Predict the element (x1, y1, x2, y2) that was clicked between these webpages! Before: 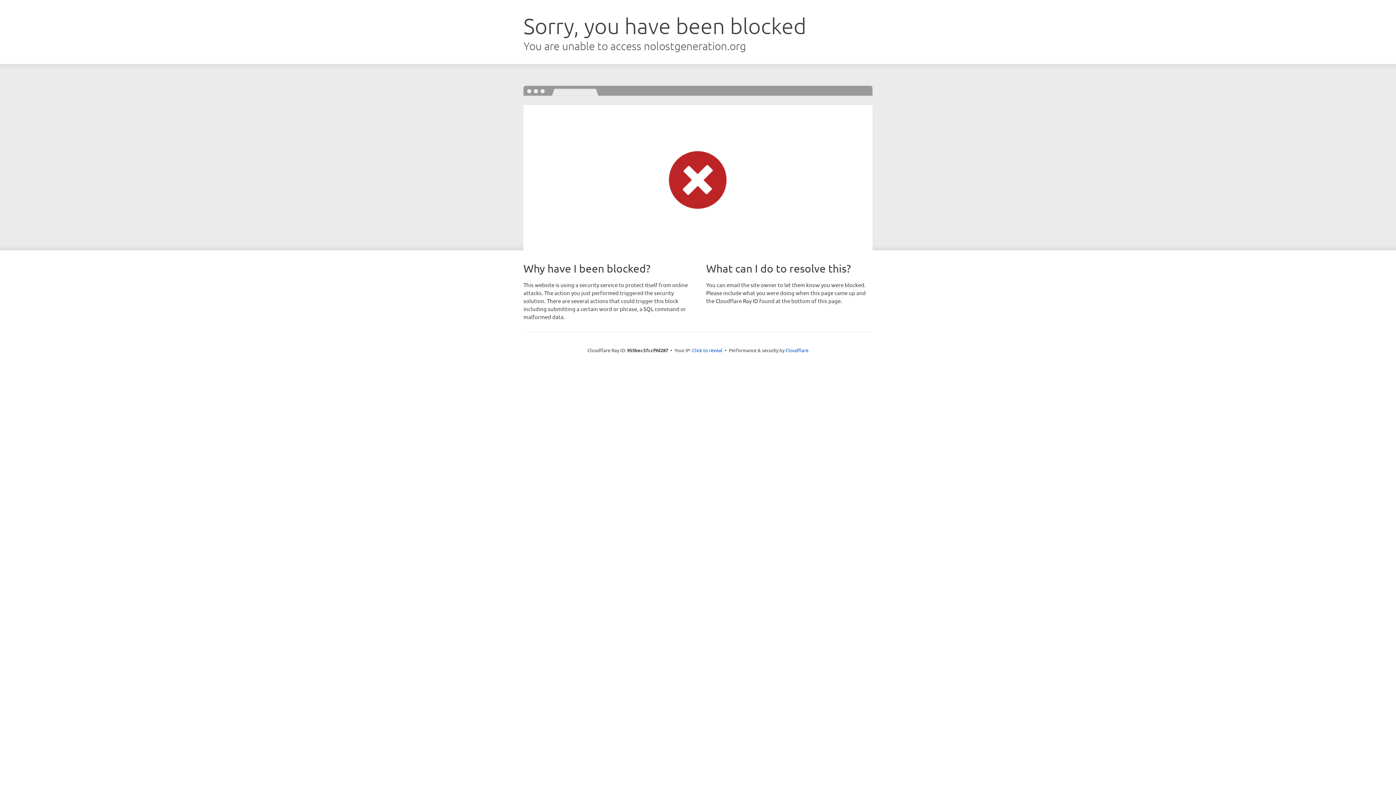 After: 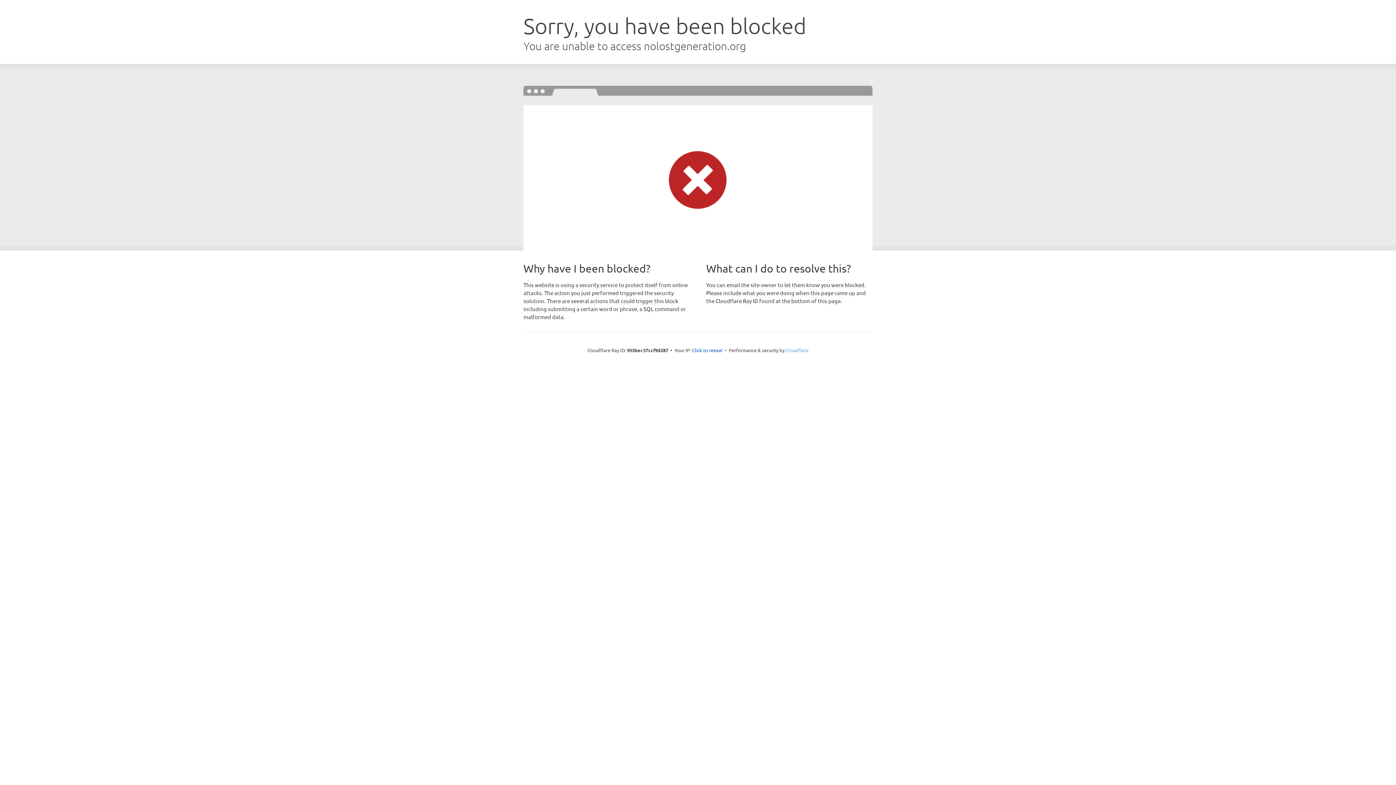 Action: label: Cloudflare bbox: (785, 347, 808, 353)